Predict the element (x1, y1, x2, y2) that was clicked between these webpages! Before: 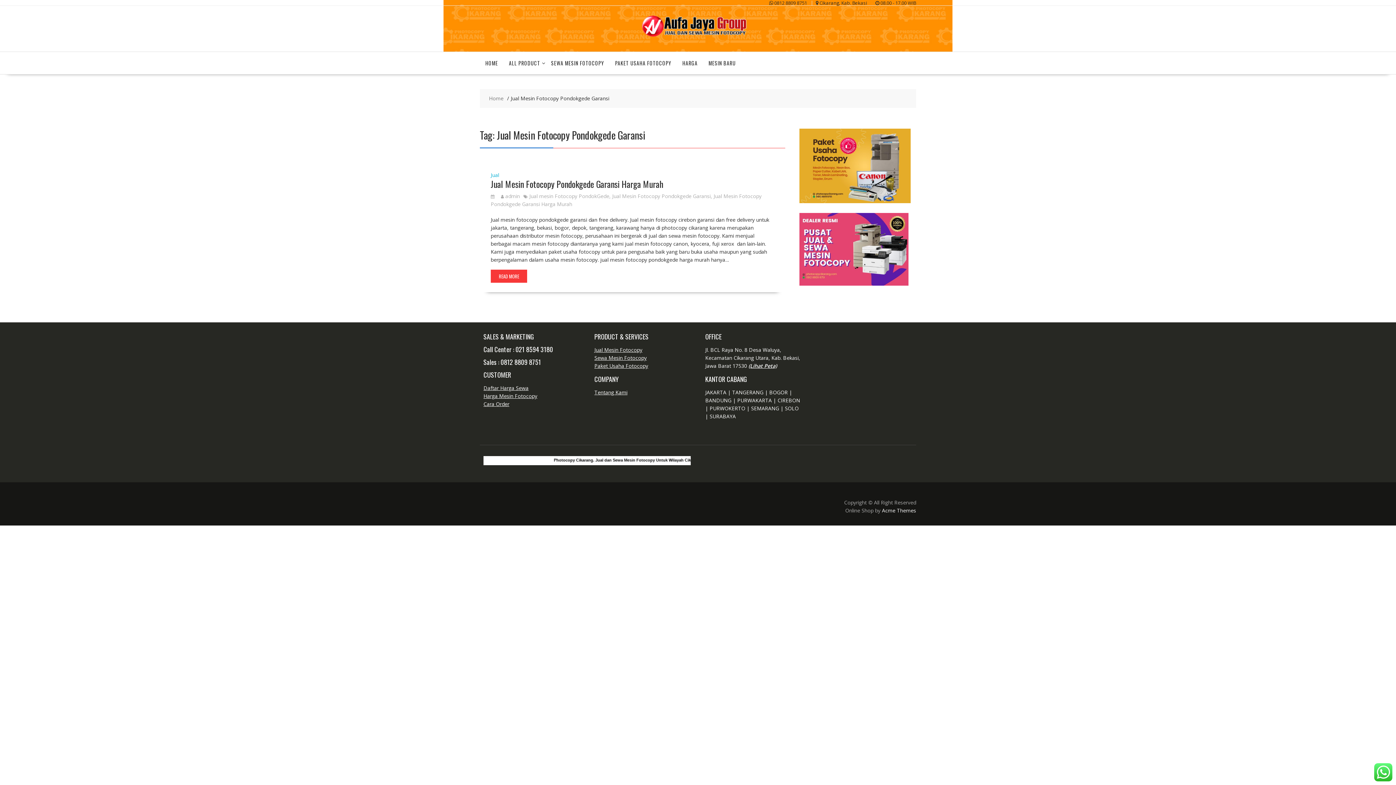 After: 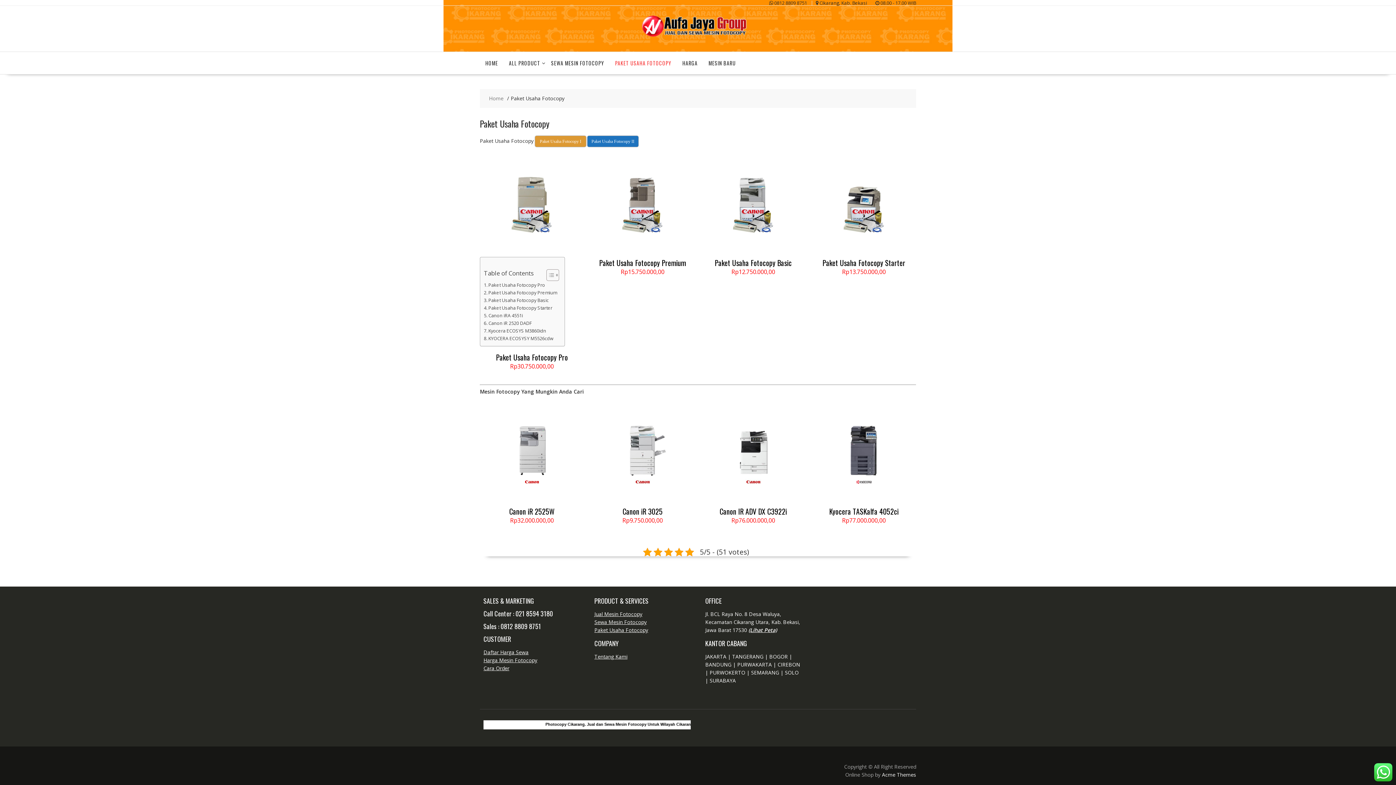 Action: bbox: (799, 197, 910, 204)